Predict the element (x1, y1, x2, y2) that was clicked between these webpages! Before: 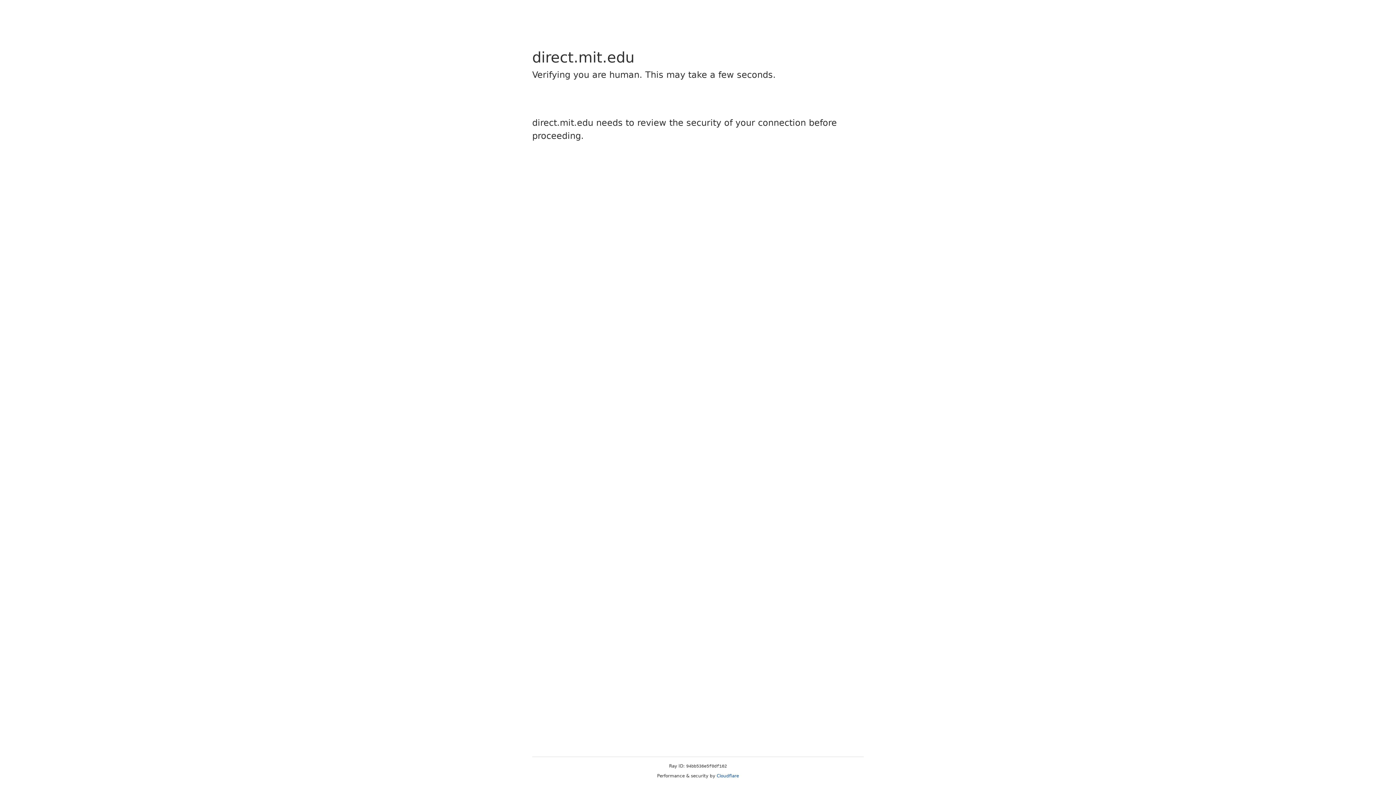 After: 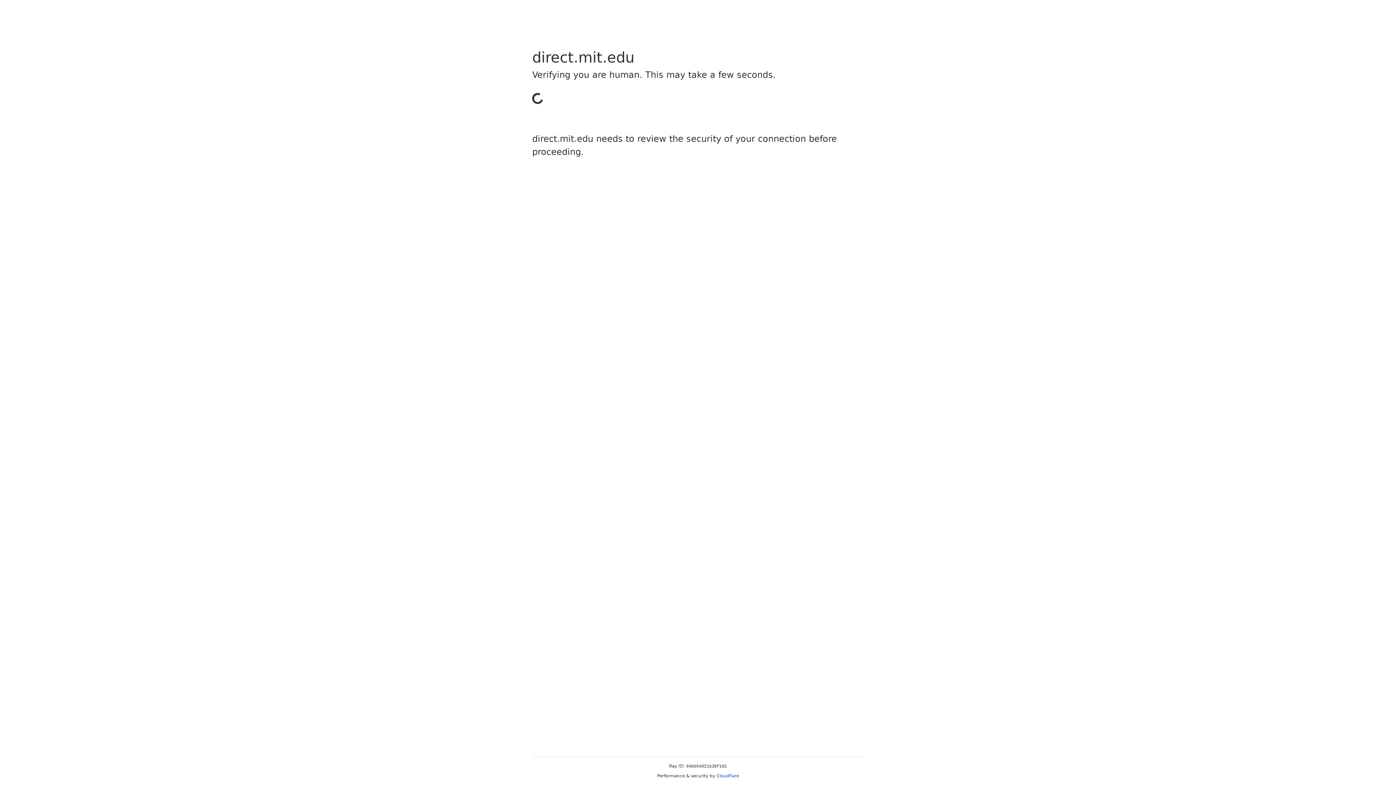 Action: bbox: (716, 773, 739, 778) label: Cloudflare